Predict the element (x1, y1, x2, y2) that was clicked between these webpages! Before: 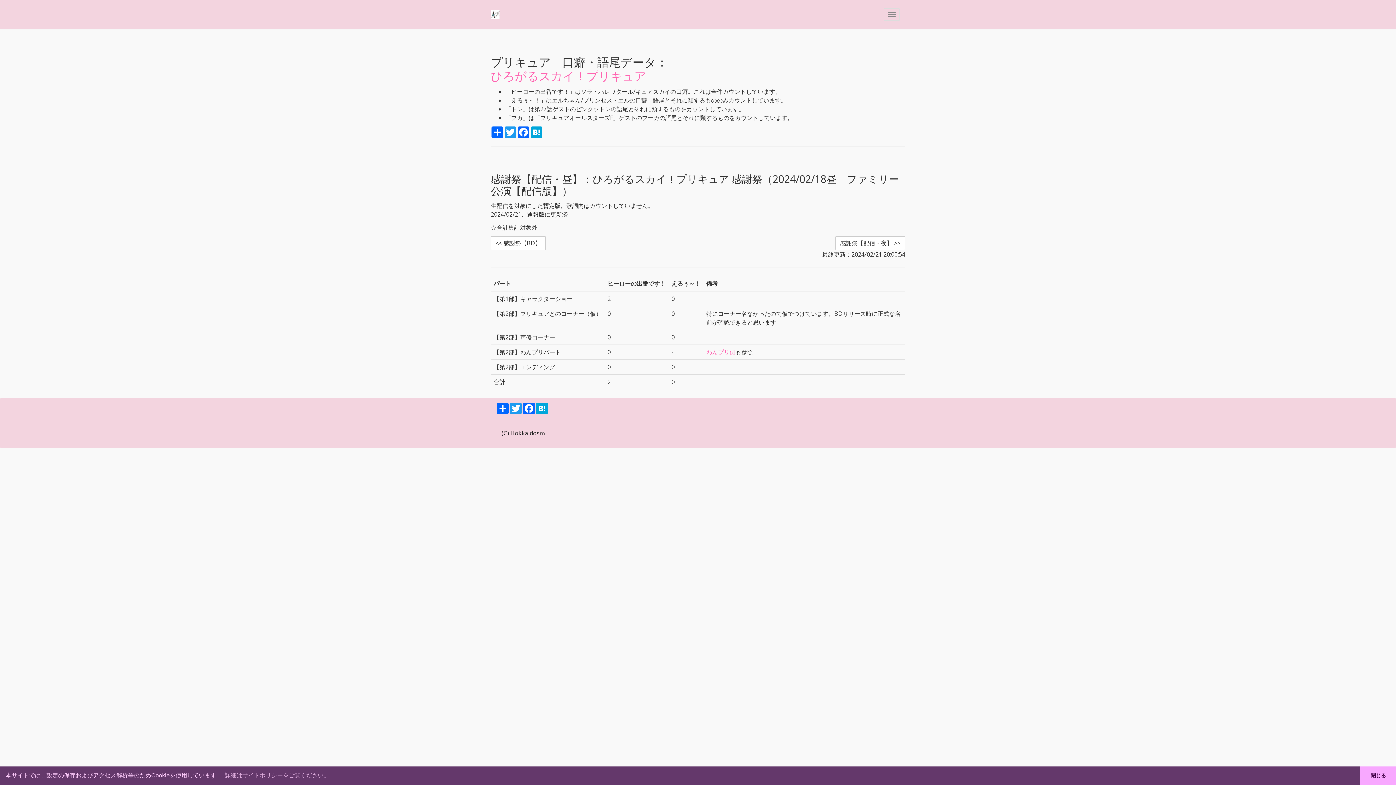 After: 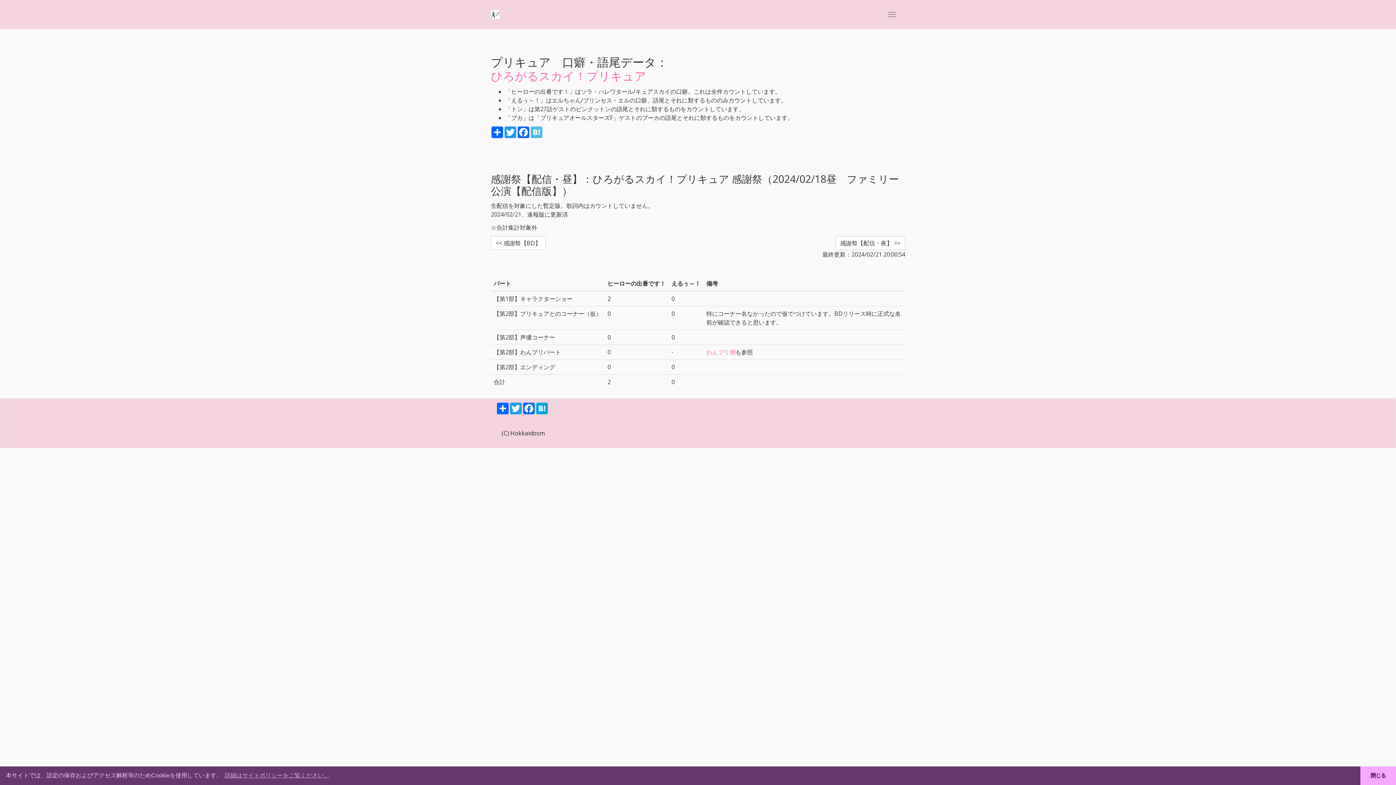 Action: bbox: (530, 126, 543, 138) label: Hatena